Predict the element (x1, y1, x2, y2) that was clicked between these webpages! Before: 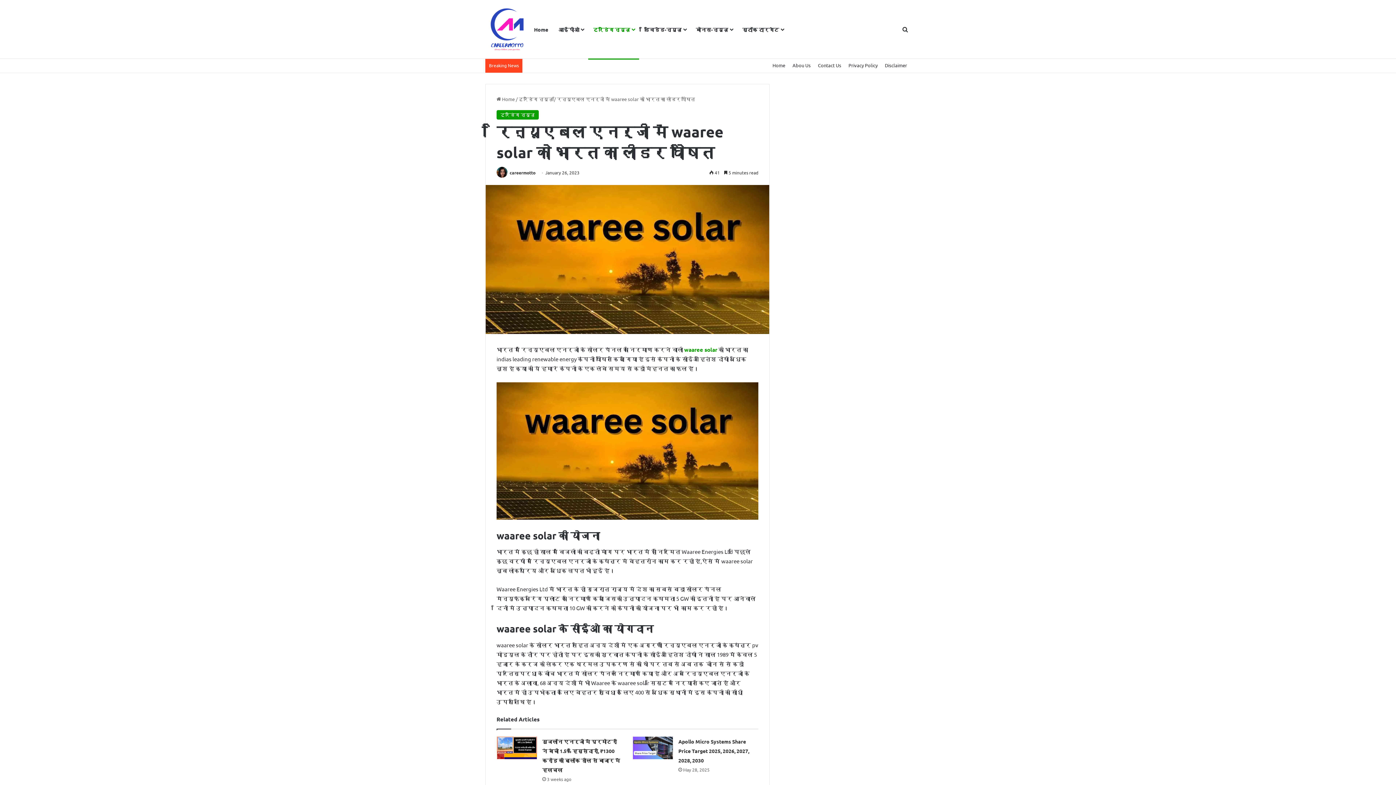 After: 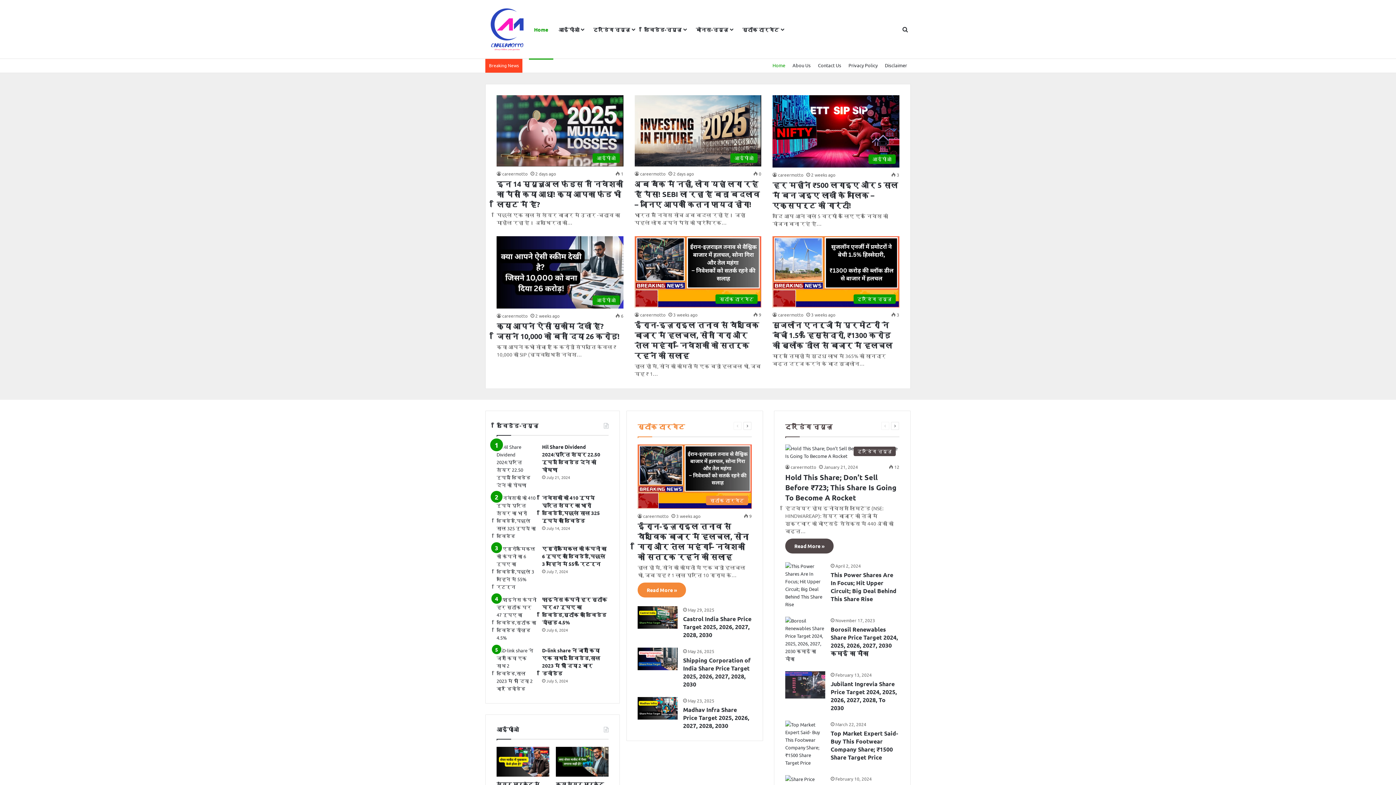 Action: label: Home bbox: (769, 58, 789, 72)